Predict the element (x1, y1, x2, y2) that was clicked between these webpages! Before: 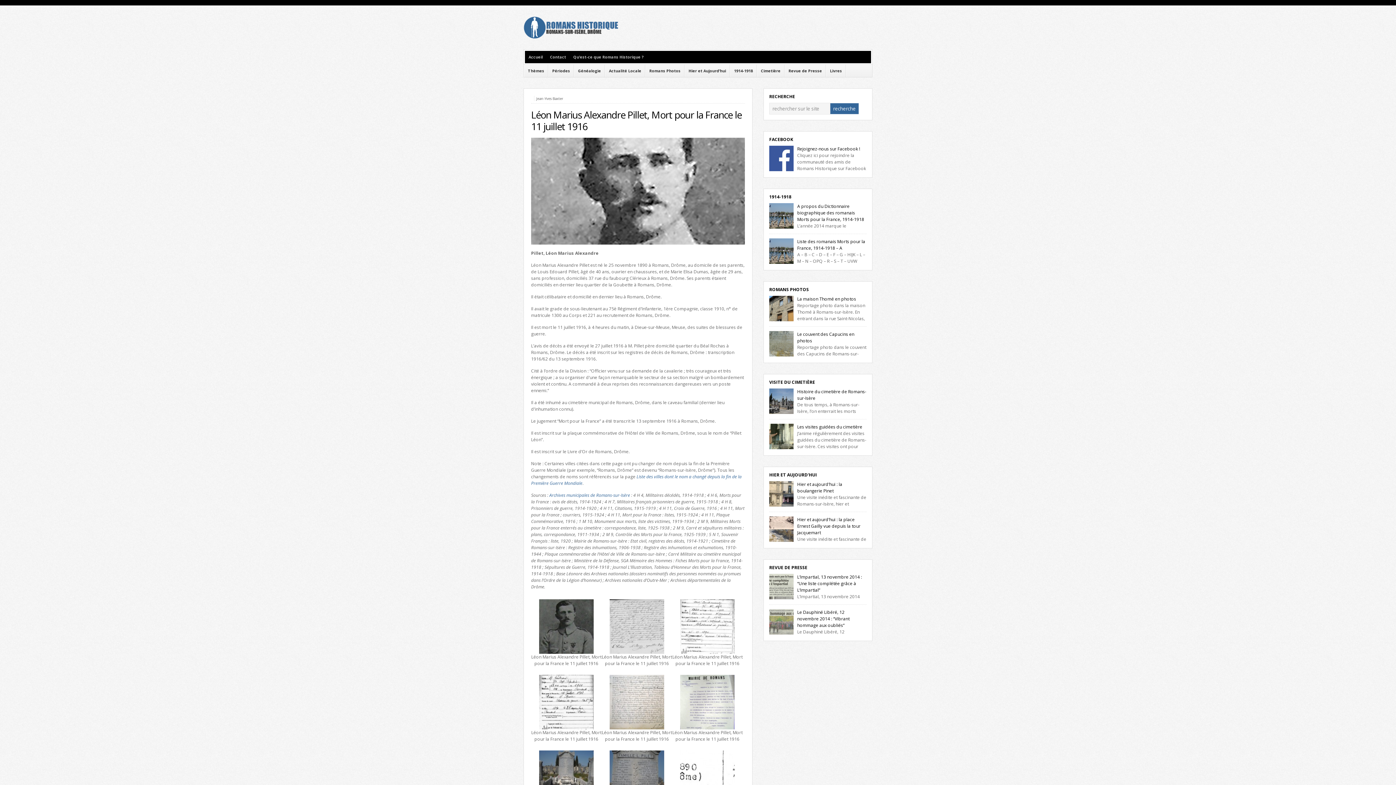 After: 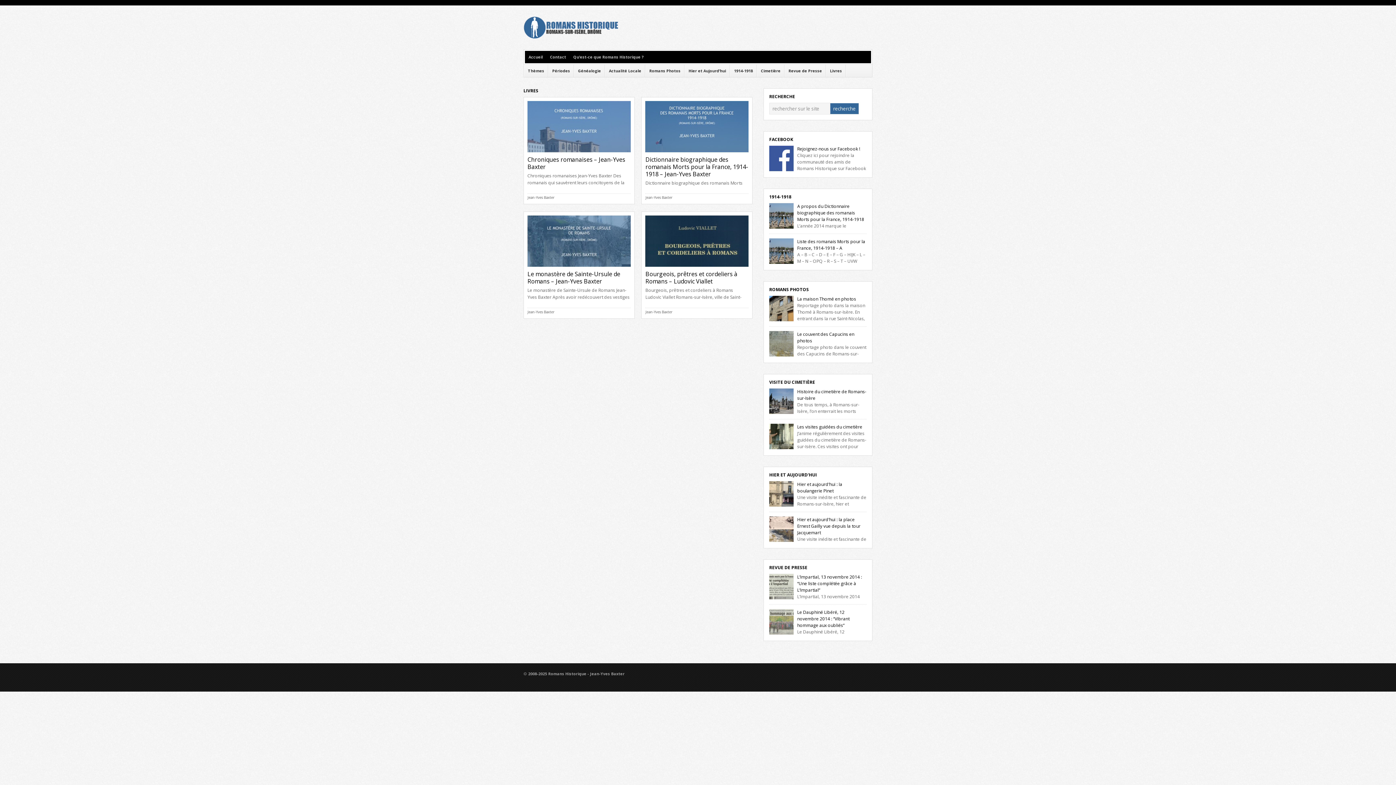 Action: bbox: (826, 64, 846, 77) label: Livres